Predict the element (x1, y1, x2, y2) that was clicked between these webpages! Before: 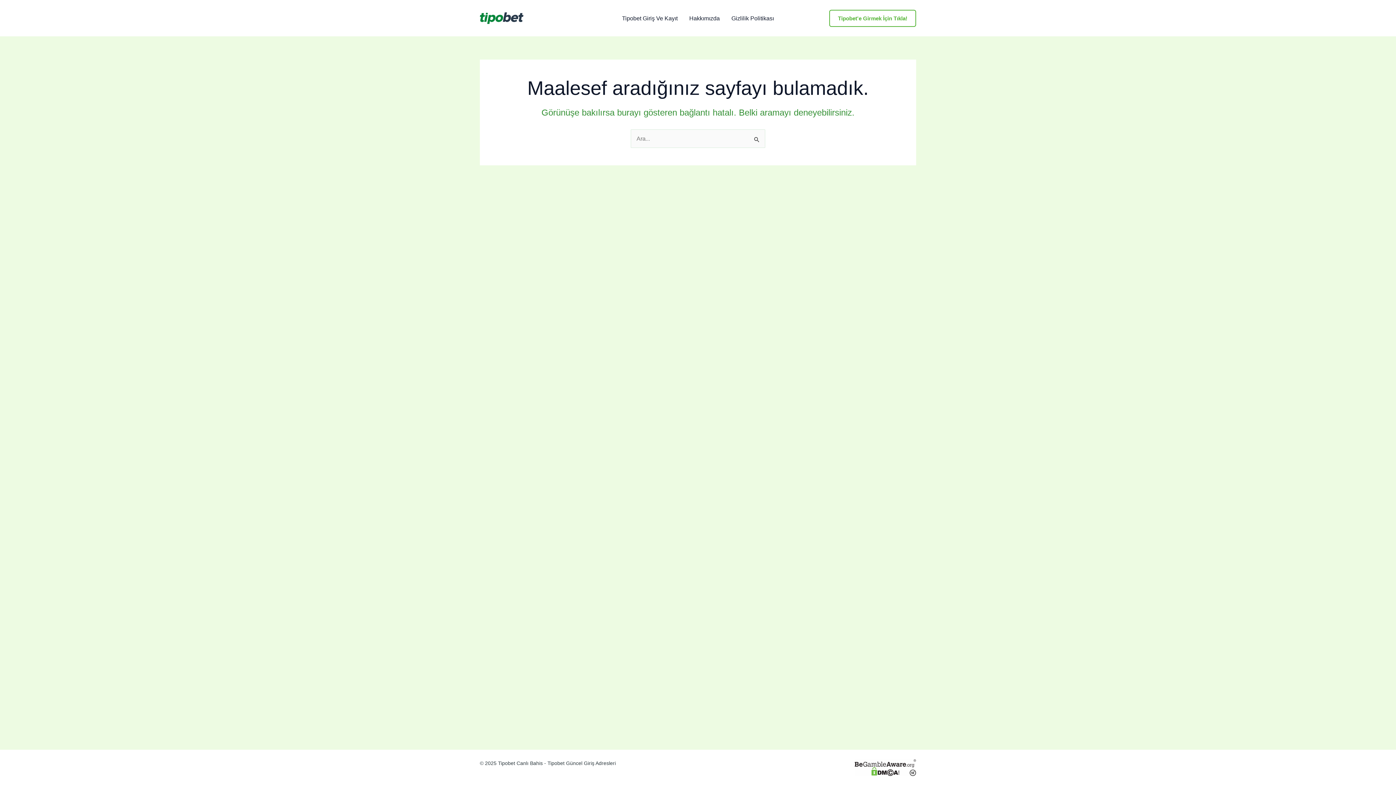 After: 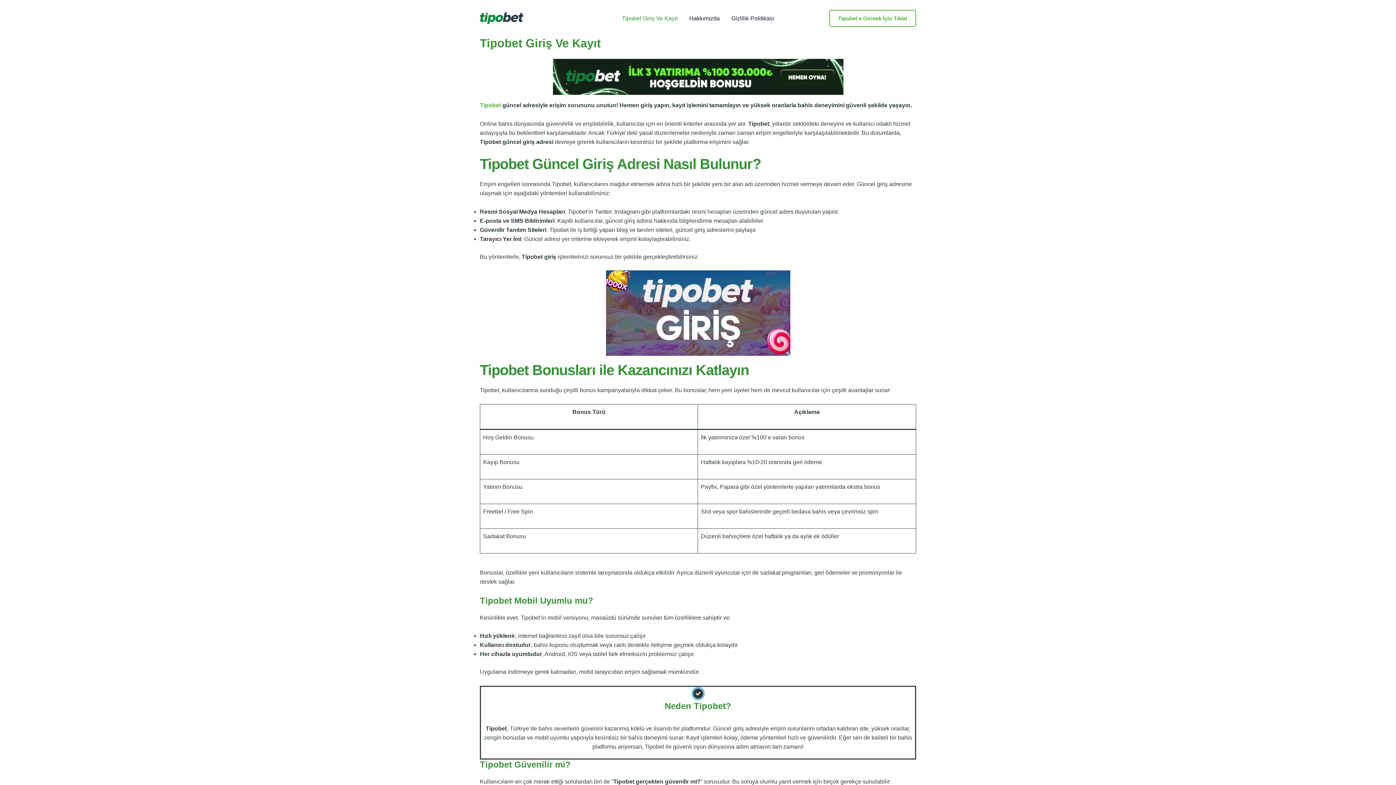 Action: bbox: (480, 14, 523, 20)